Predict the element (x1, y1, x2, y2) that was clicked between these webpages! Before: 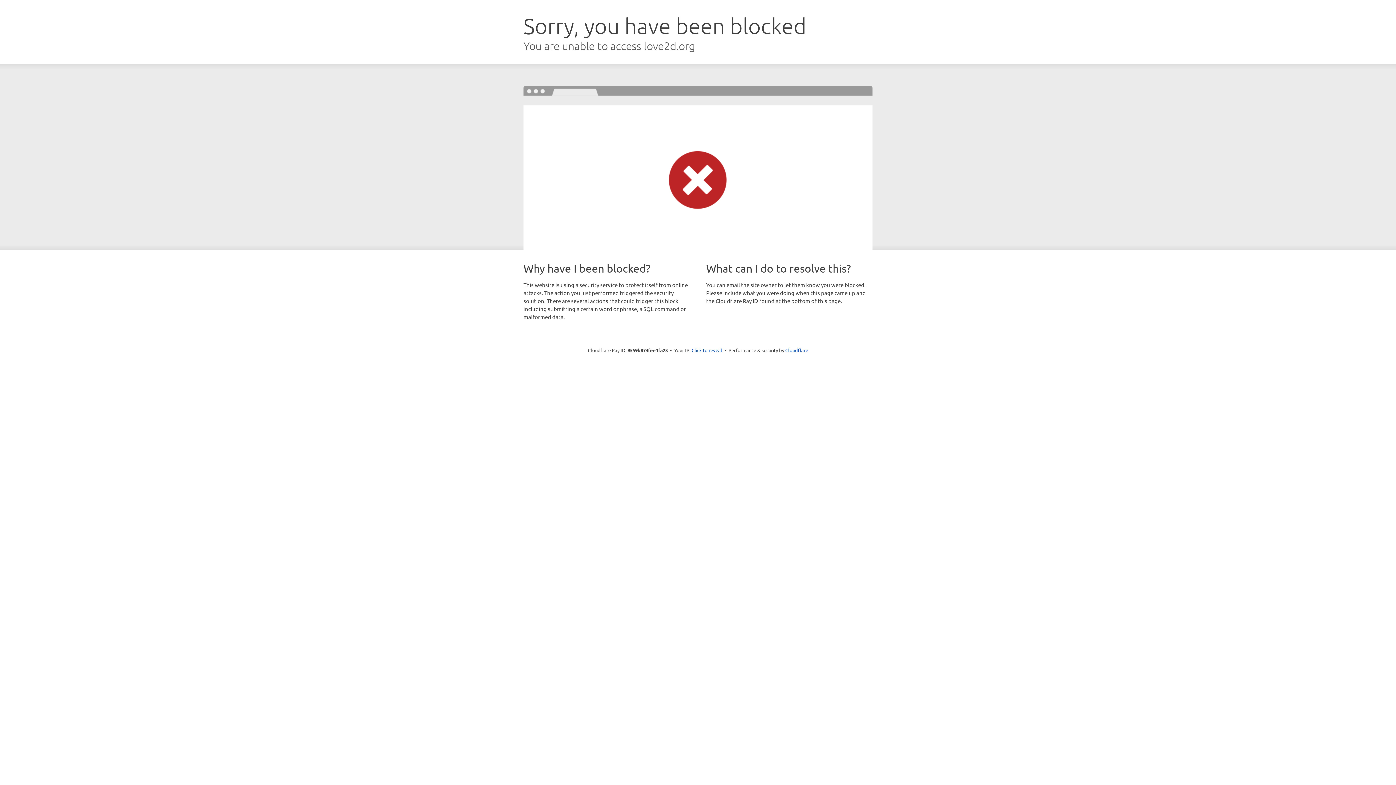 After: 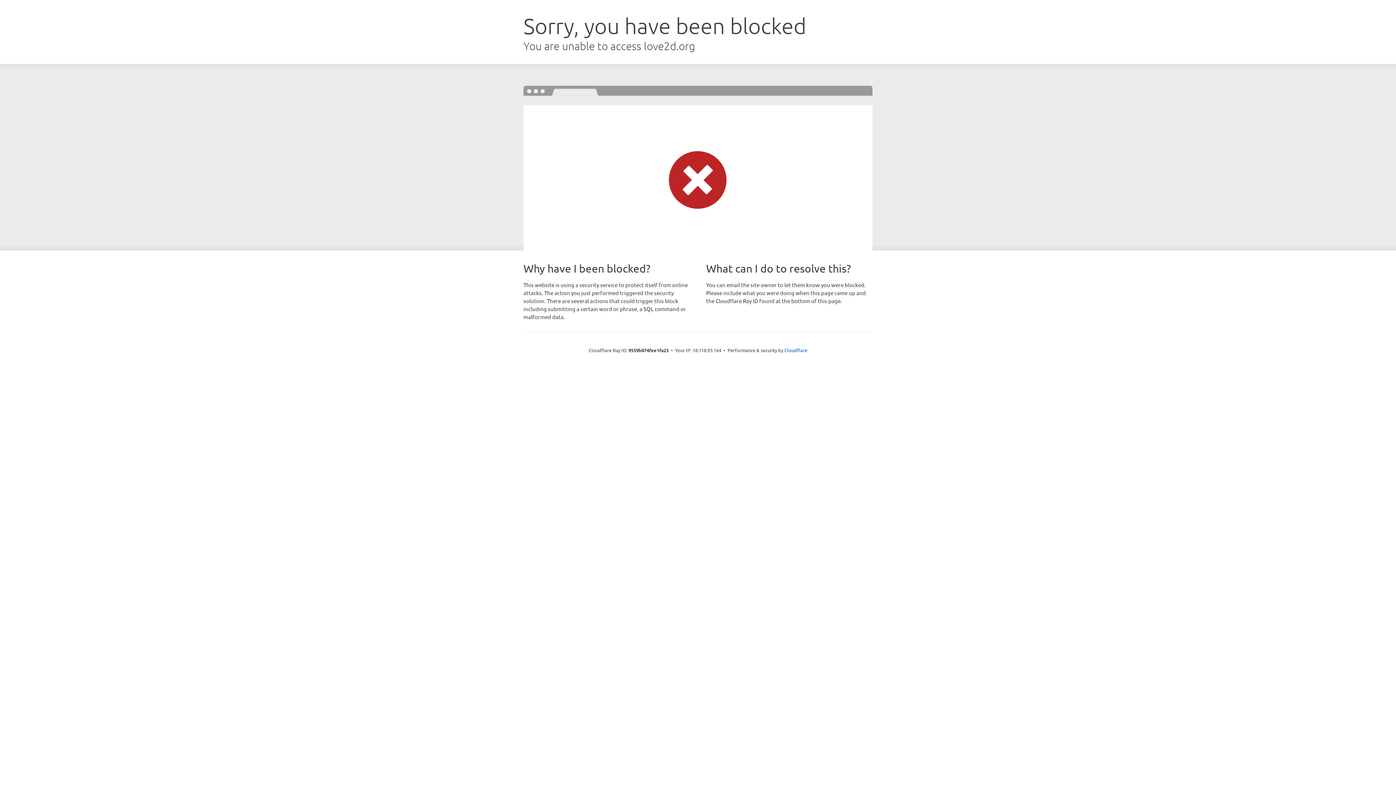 Action: label: Click to reveal bbox: (691, 346, 722, 353)